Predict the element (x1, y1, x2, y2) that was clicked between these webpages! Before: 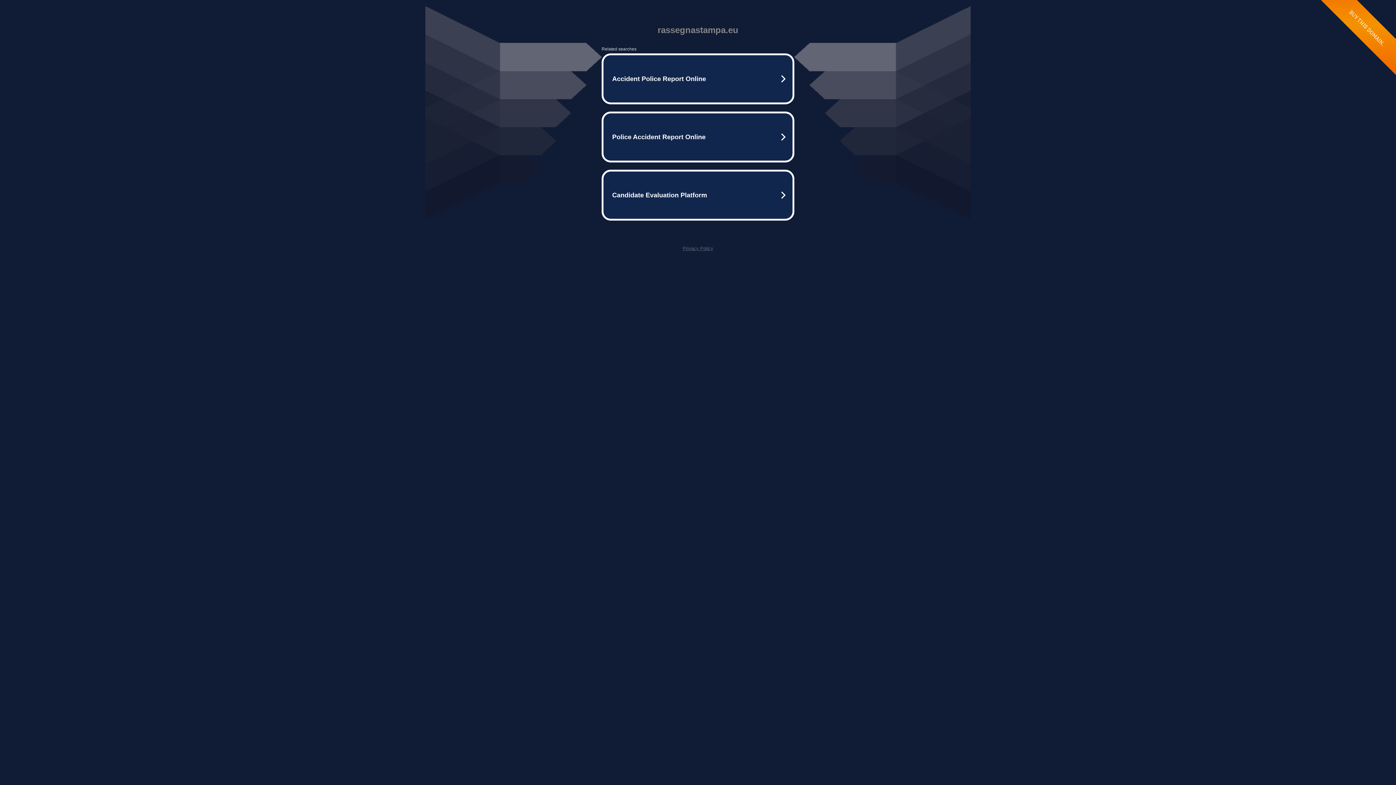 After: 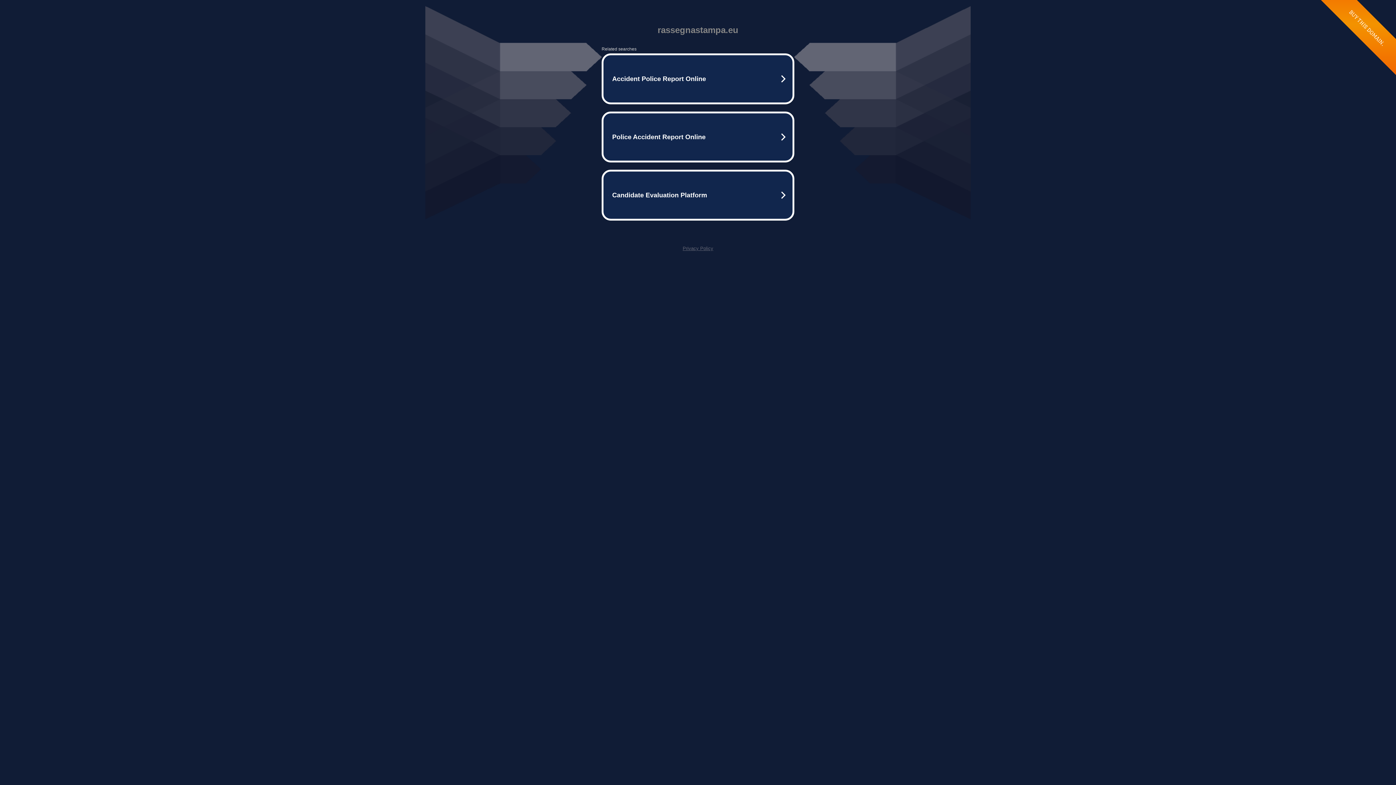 Action: bbox: (682, 245, 713, 251) label: Privacy Policy